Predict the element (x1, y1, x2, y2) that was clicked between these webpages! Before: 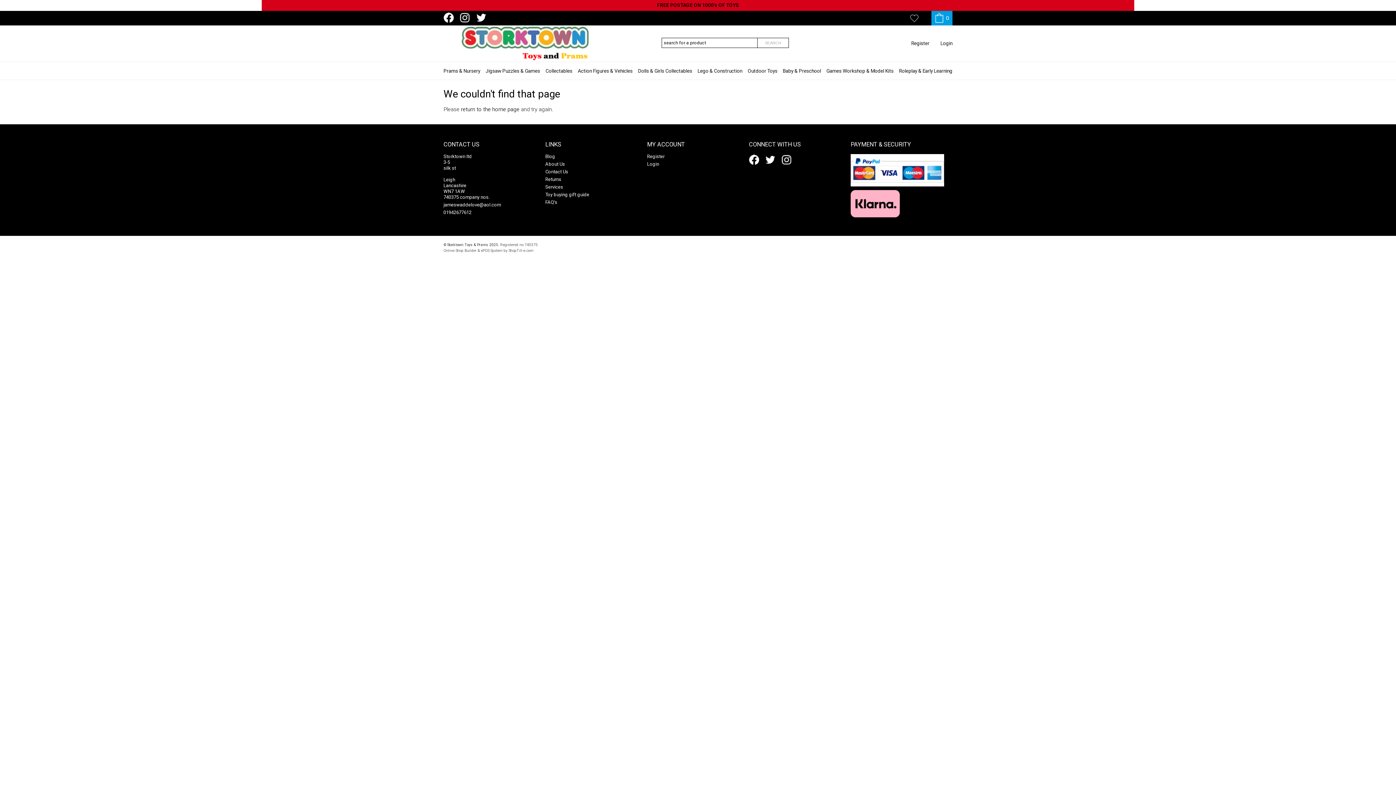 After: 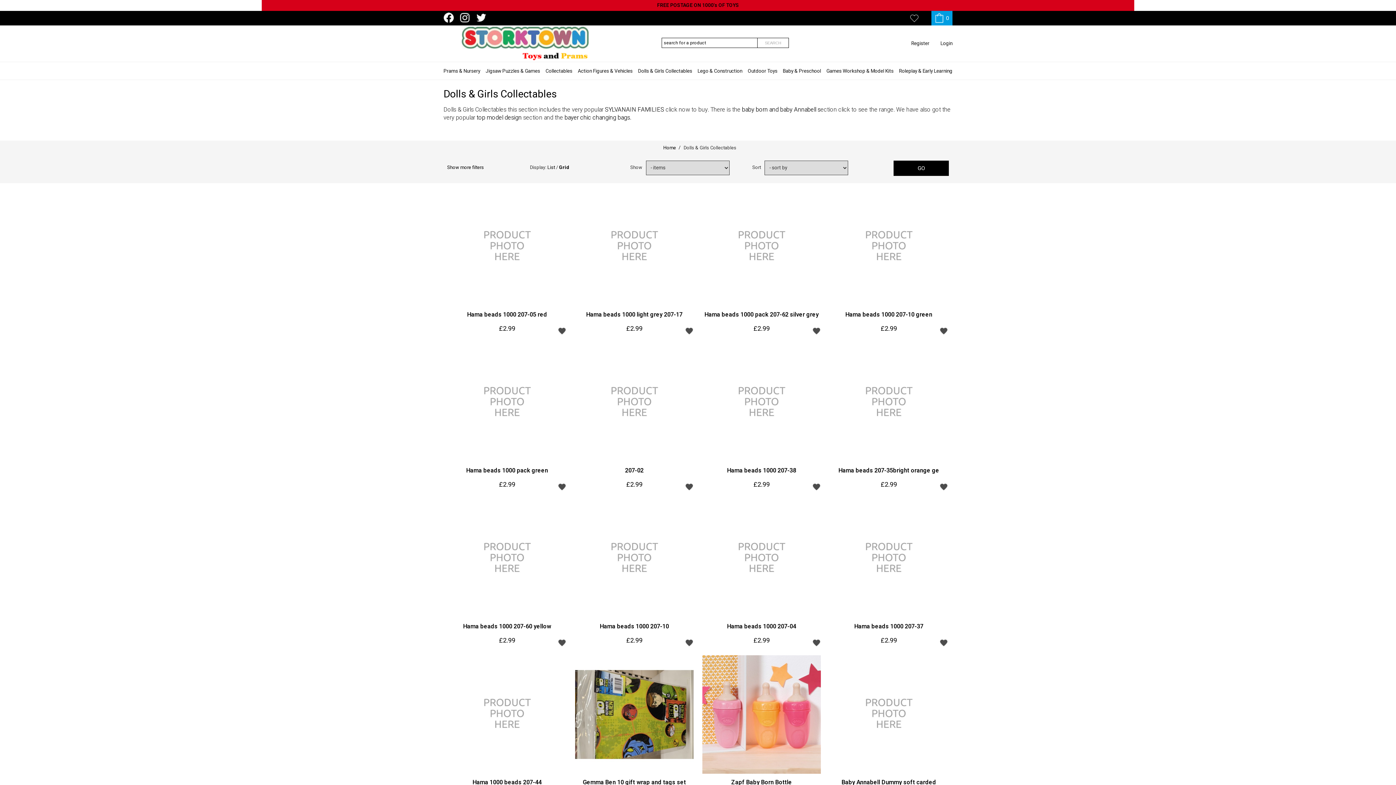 Action: bbox: (638, 62, 692, 80) label: Dolls & Girls Collectables